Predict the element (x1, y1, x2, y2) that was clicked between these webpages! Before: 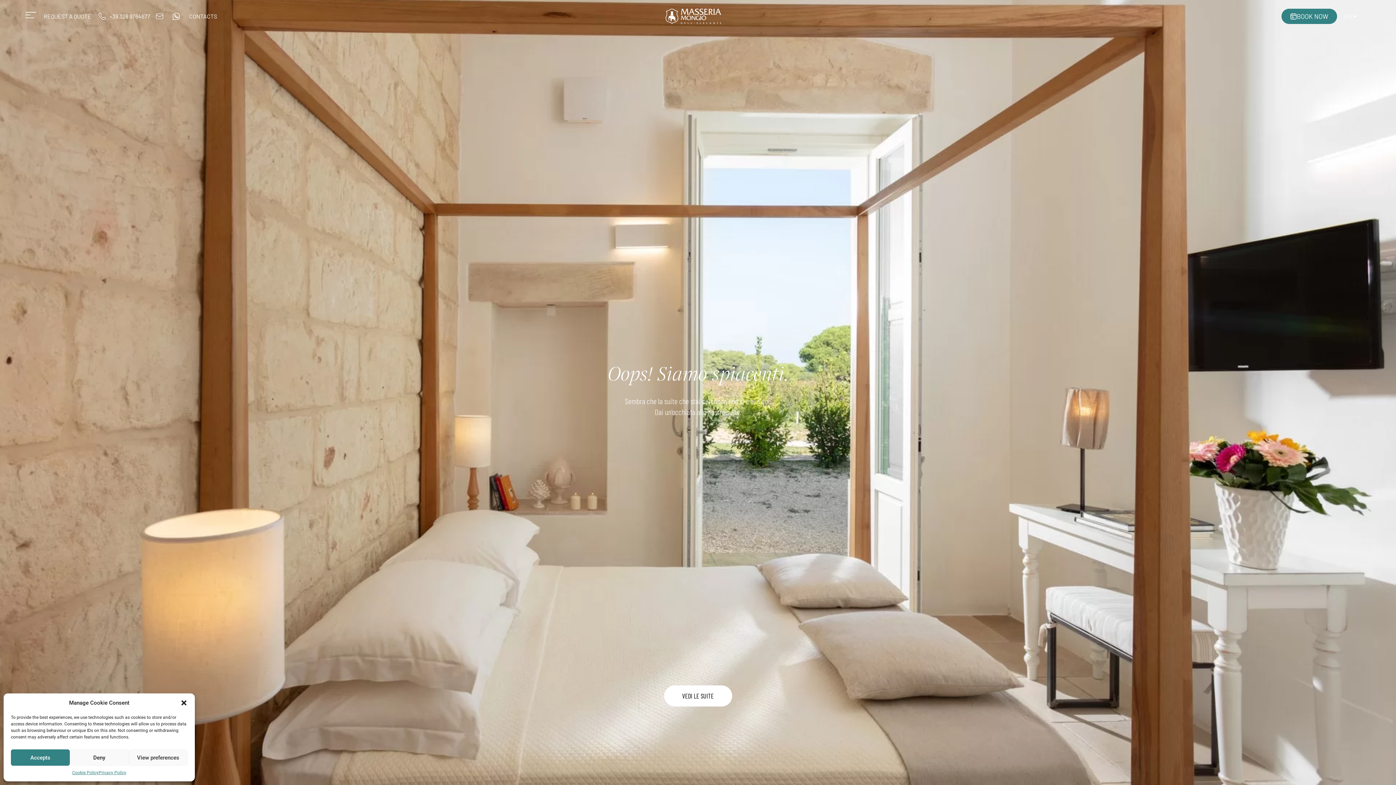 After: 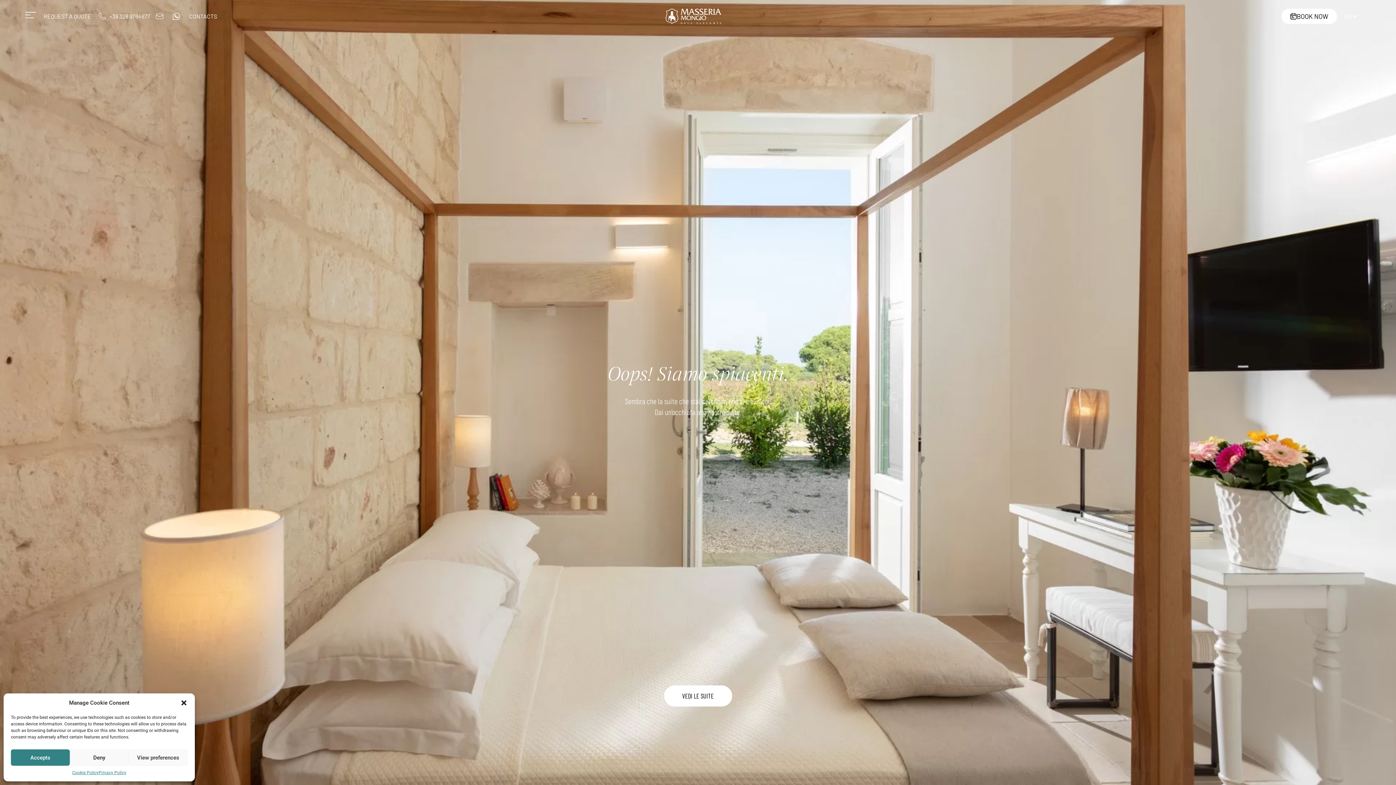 Action: bbox: (1281, 8, 1337, 24) label: BOOK NOW